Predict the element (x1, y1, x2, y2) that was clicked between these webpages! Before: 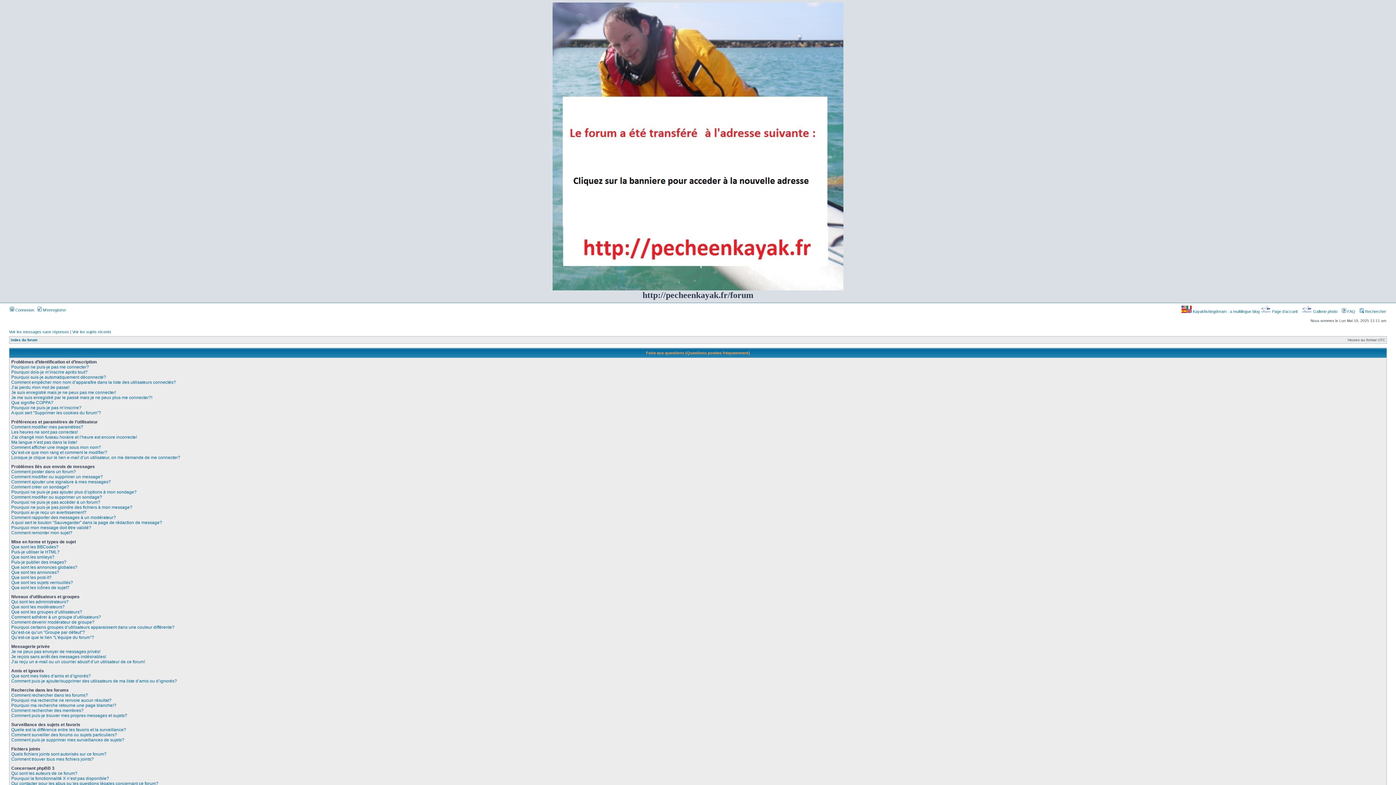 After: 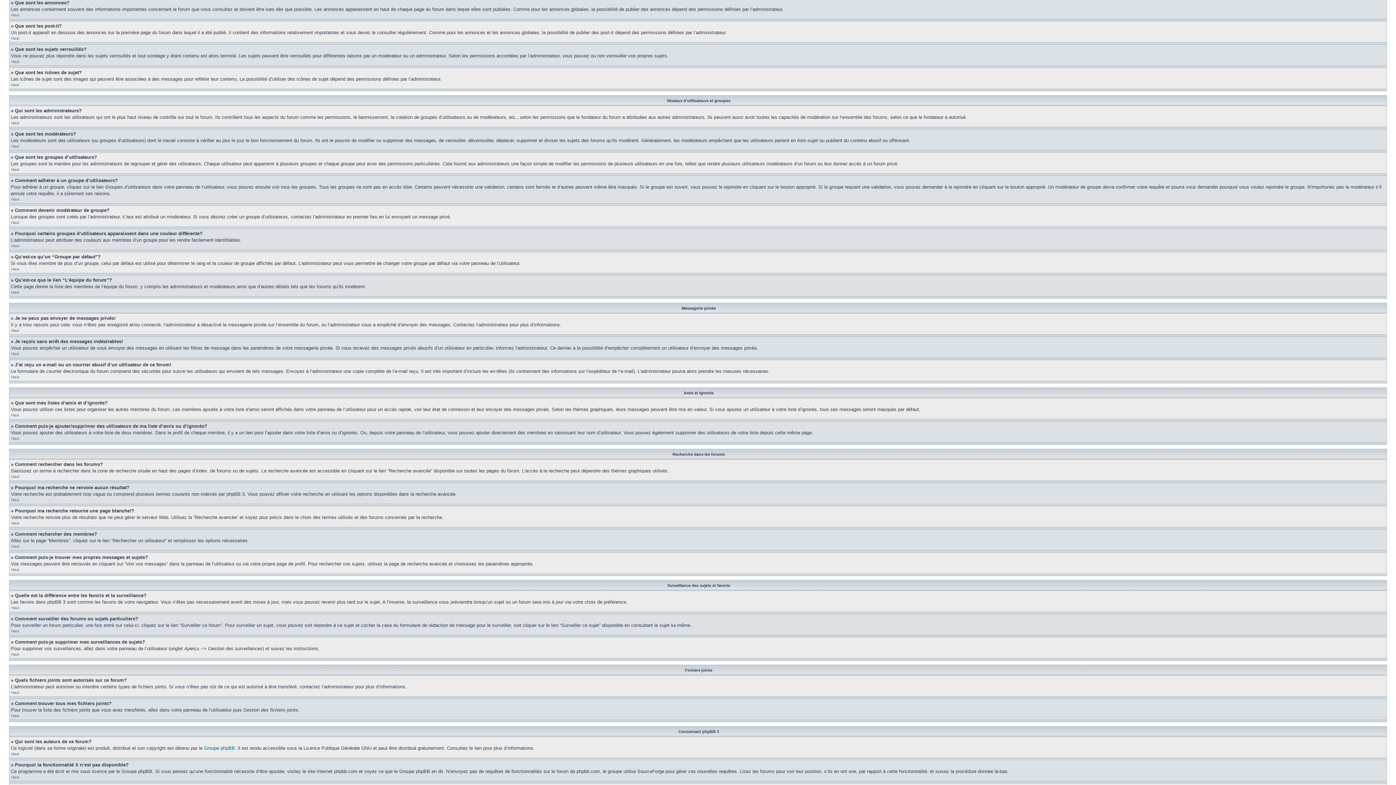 Action: label: Que sont les annonces? bbox: (11, 570, 59, 575)